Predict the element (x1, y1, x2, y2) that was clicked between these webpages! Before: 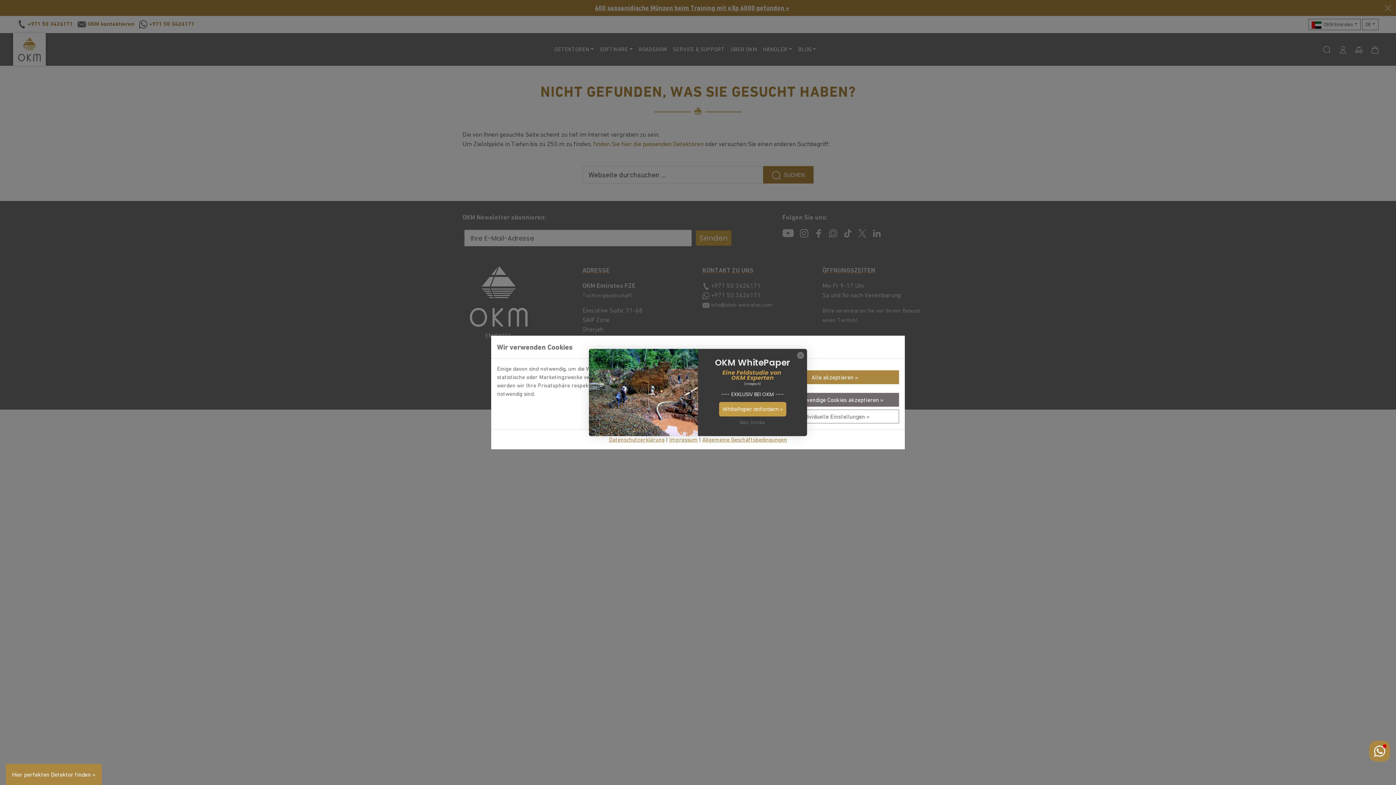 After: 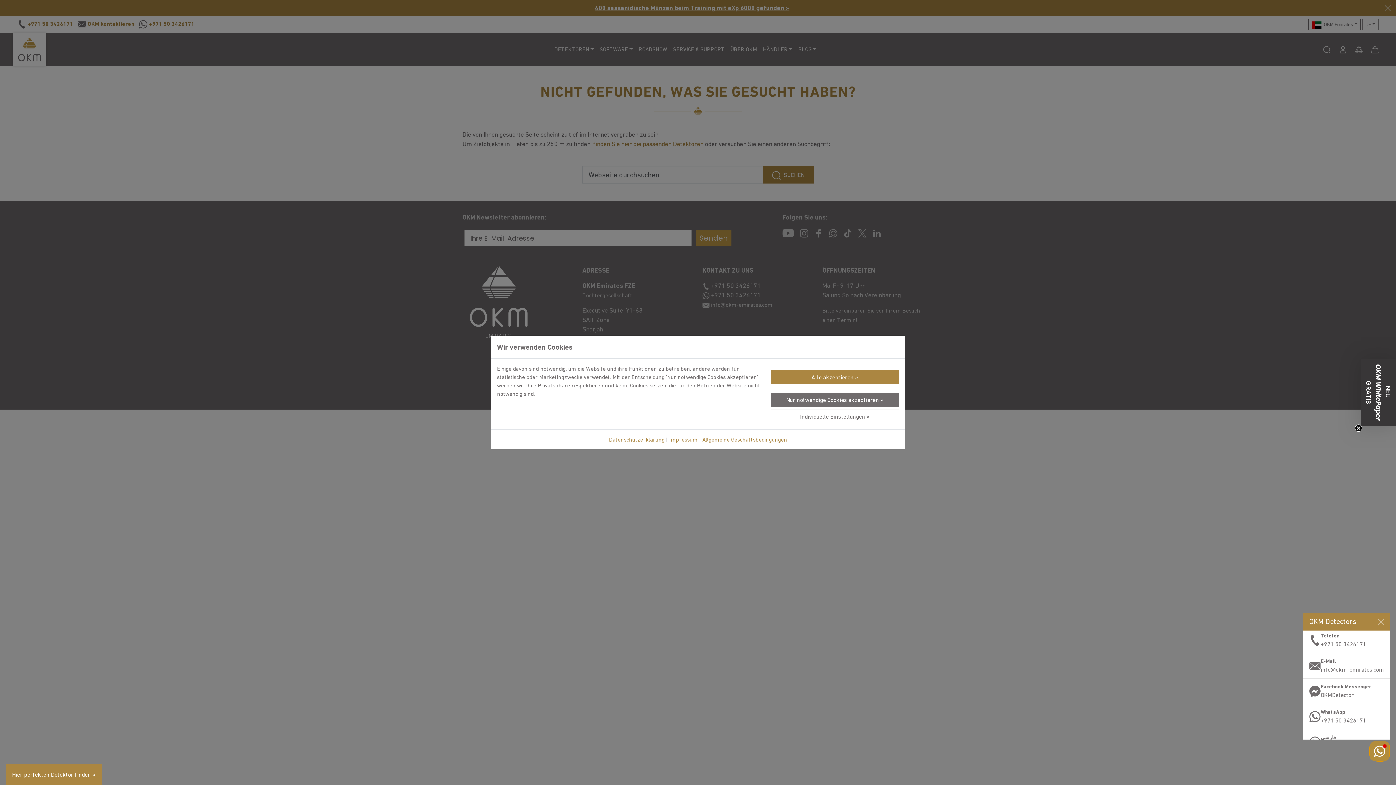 Action: label: Kontakt zu uns bbox: (1369, 741, 1390, 762)